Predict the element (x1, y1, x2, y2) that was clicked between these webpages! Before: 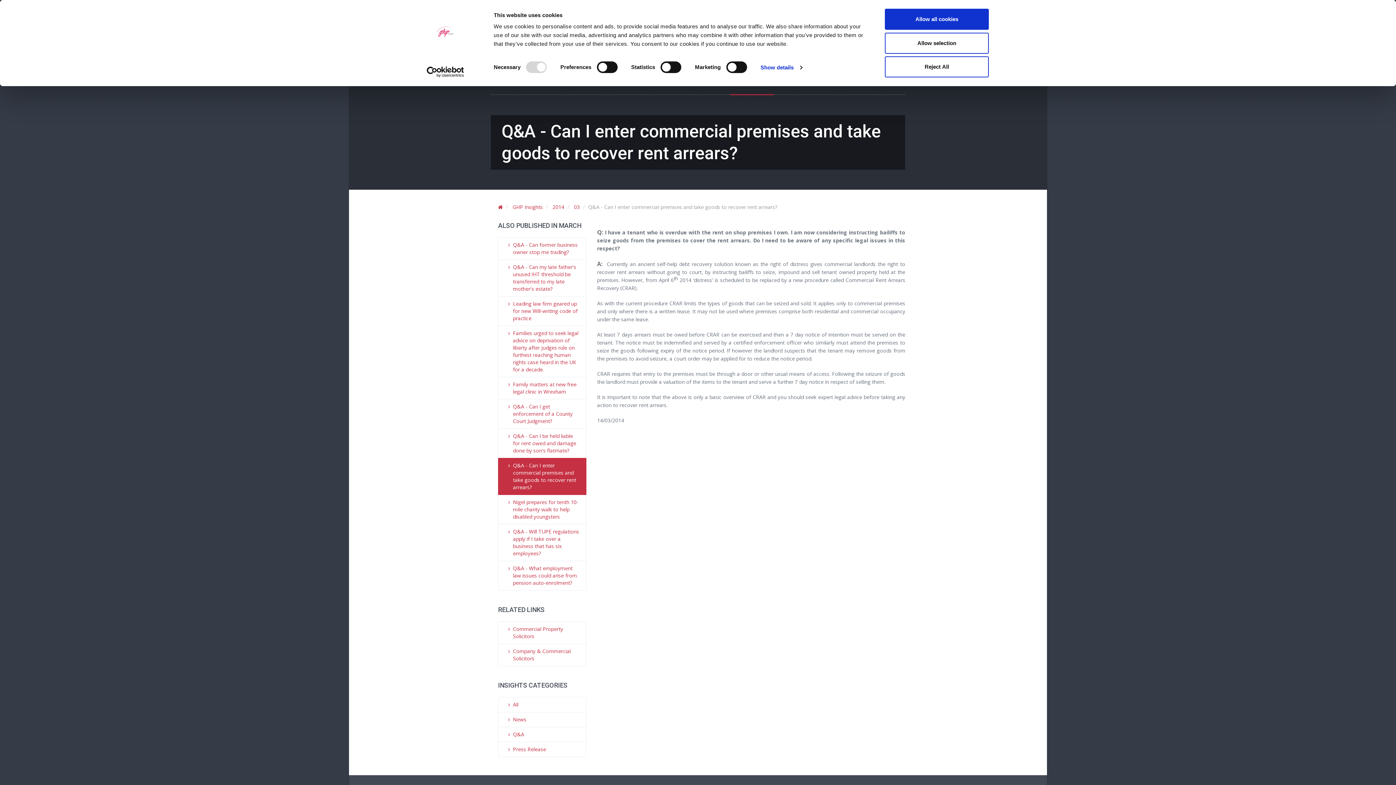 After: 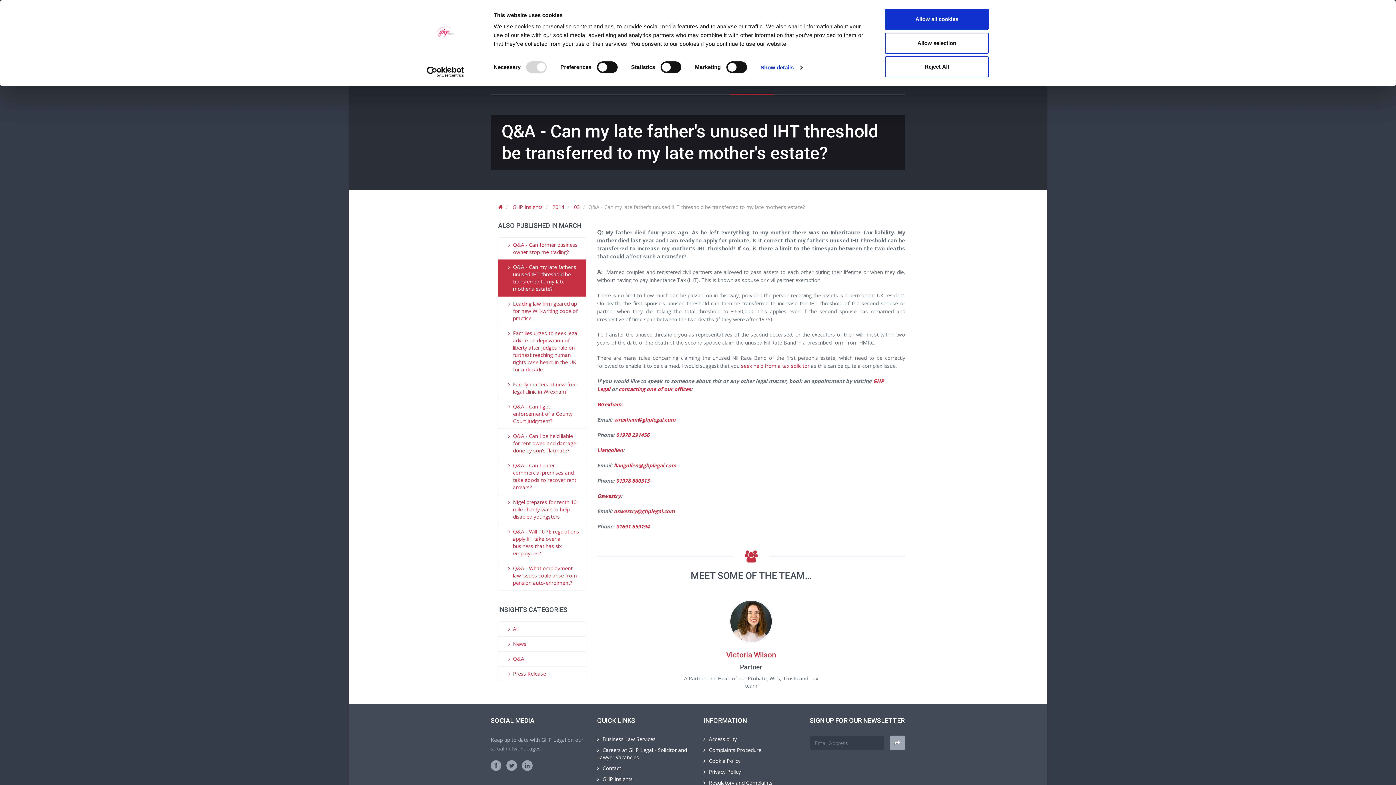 Action: bbox: (504, 263, 580, 292) label: Q&A - Can my late father's unused IHT threshold be transferred to my late mother's estate?